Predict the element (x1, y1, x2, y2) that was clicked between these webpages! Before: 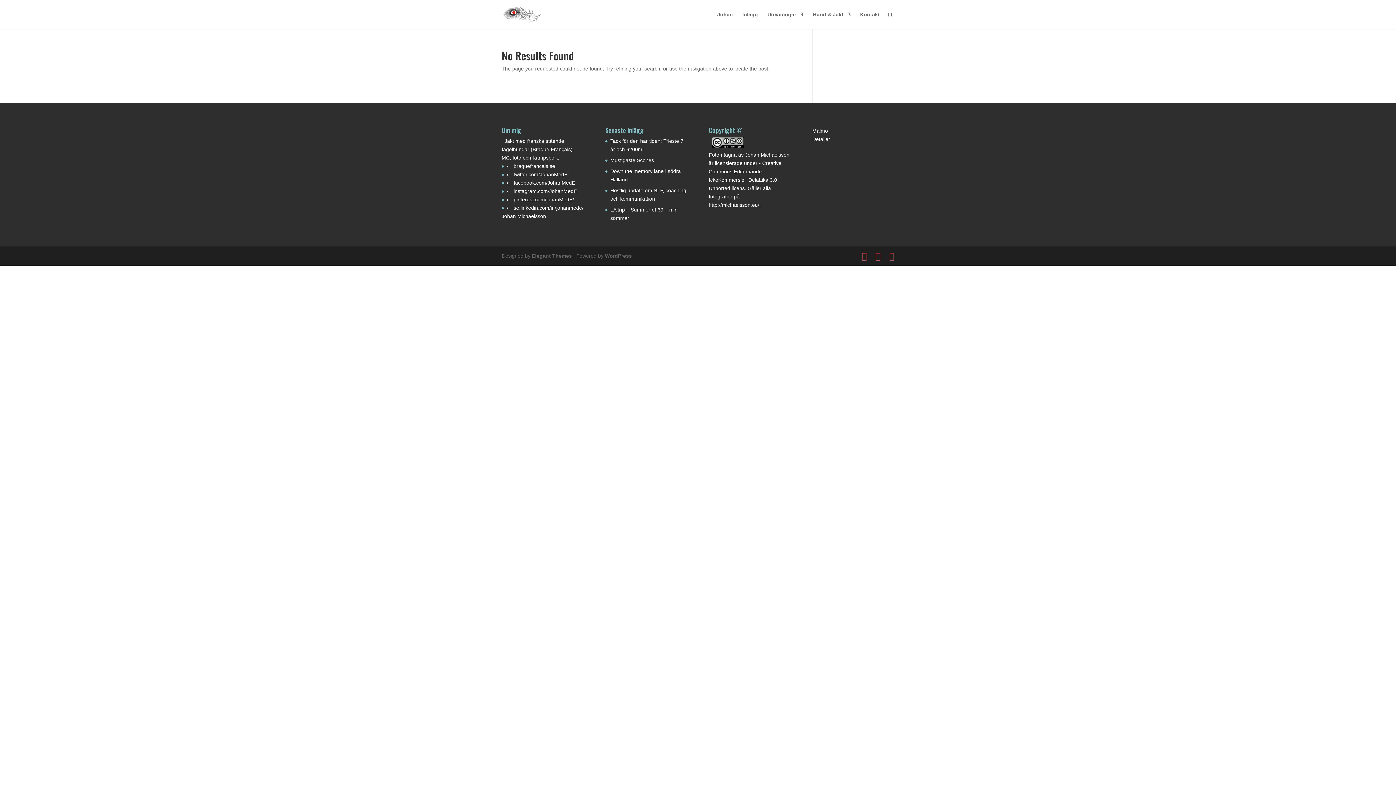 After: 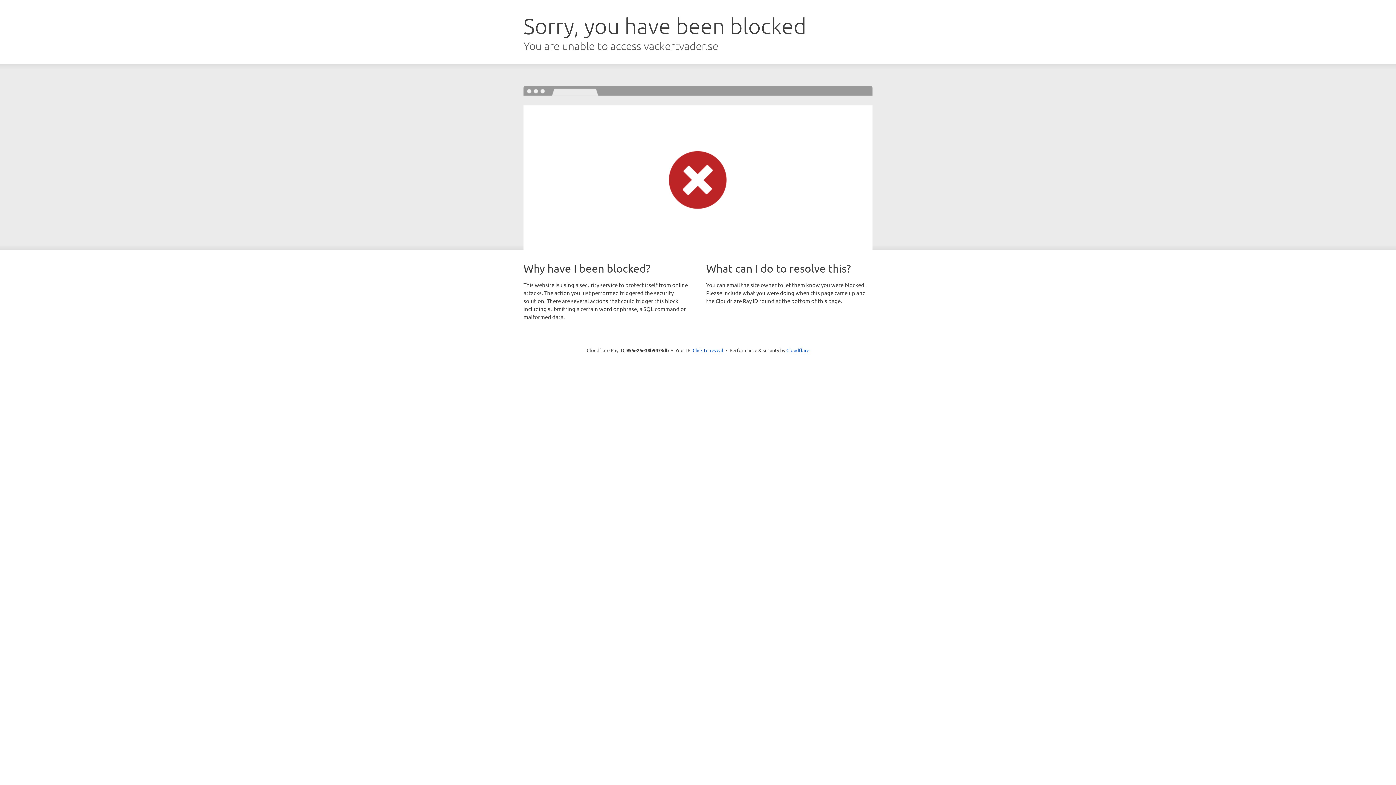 Action: label: Detaljer bbox: (812, 136, 830, 142)